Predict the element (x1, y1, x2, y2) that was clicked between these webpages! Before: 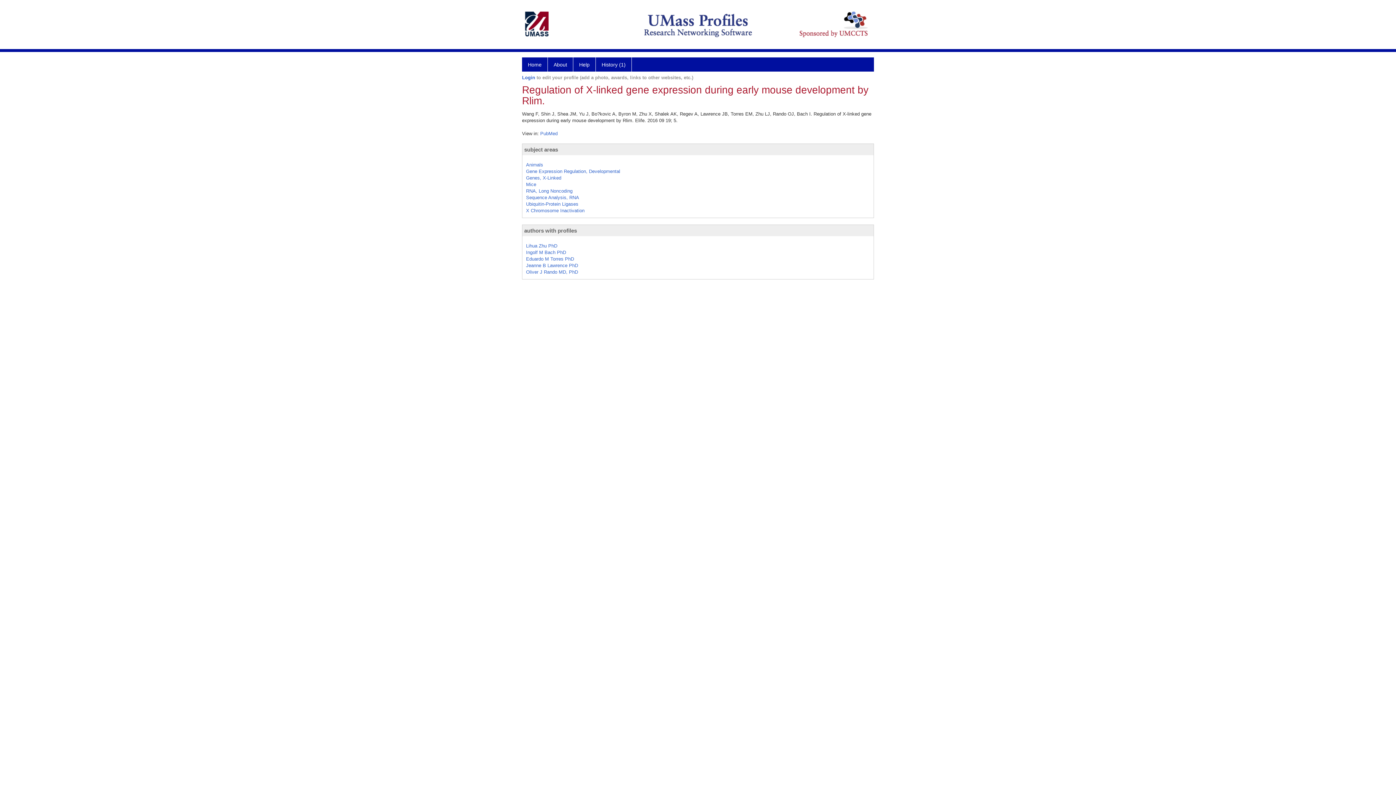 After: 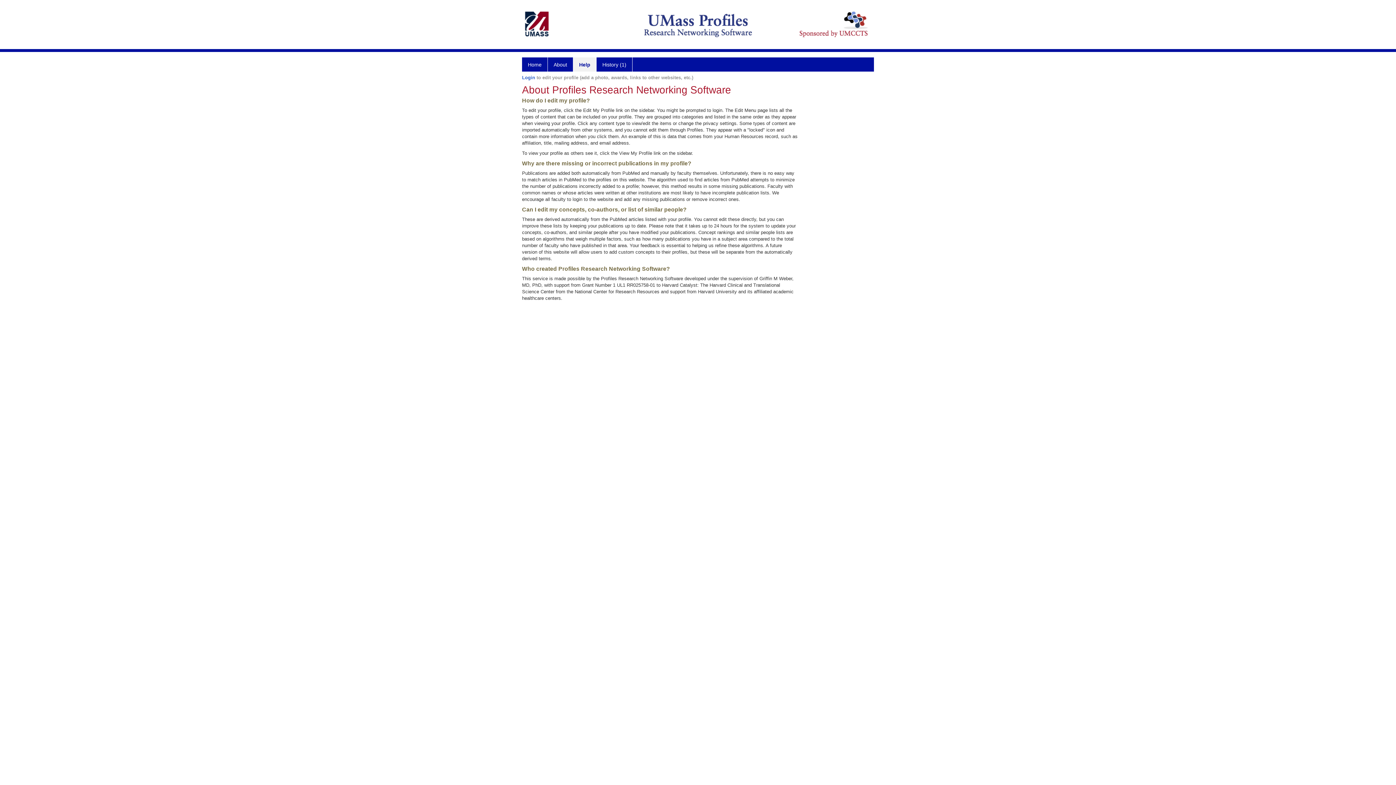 Action: bbox: (573, 57, 596, 71) label: Help